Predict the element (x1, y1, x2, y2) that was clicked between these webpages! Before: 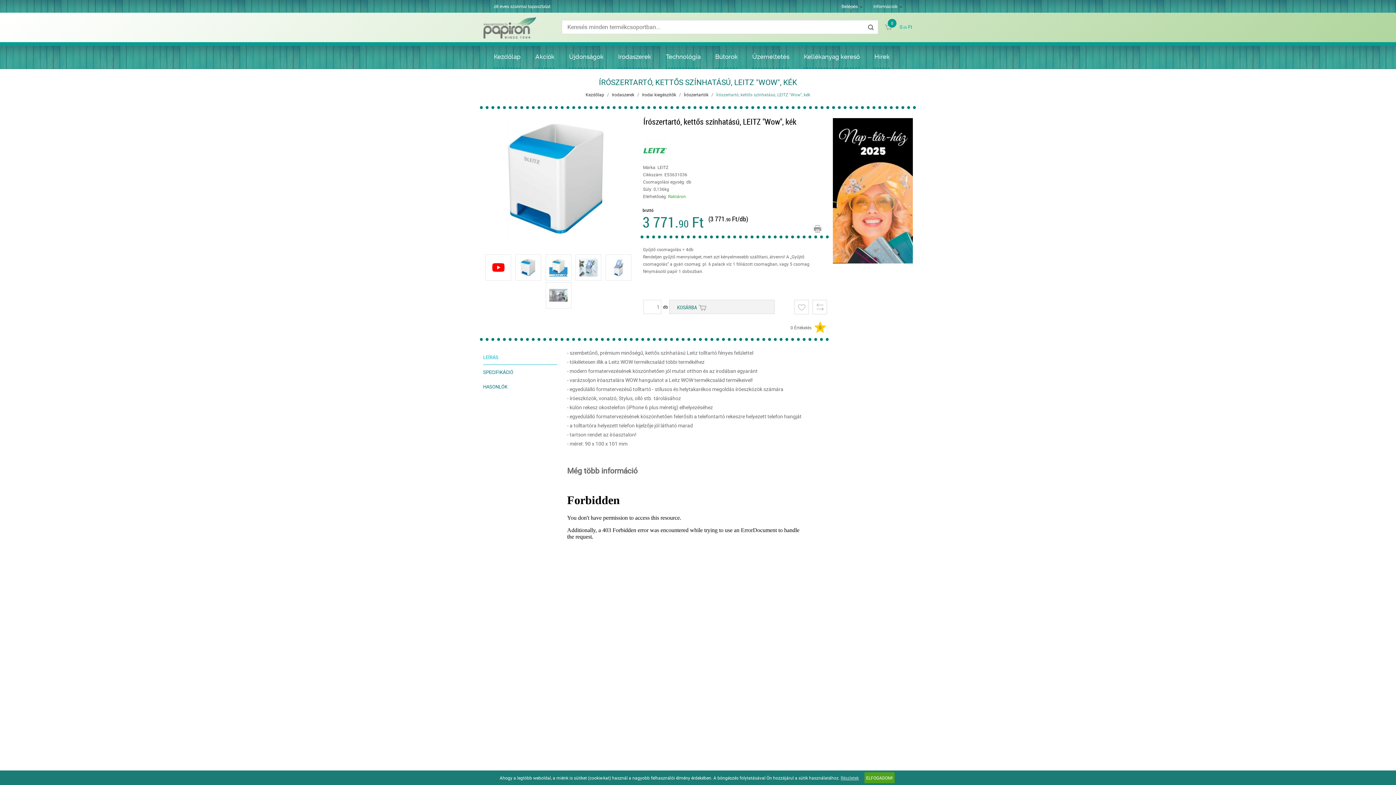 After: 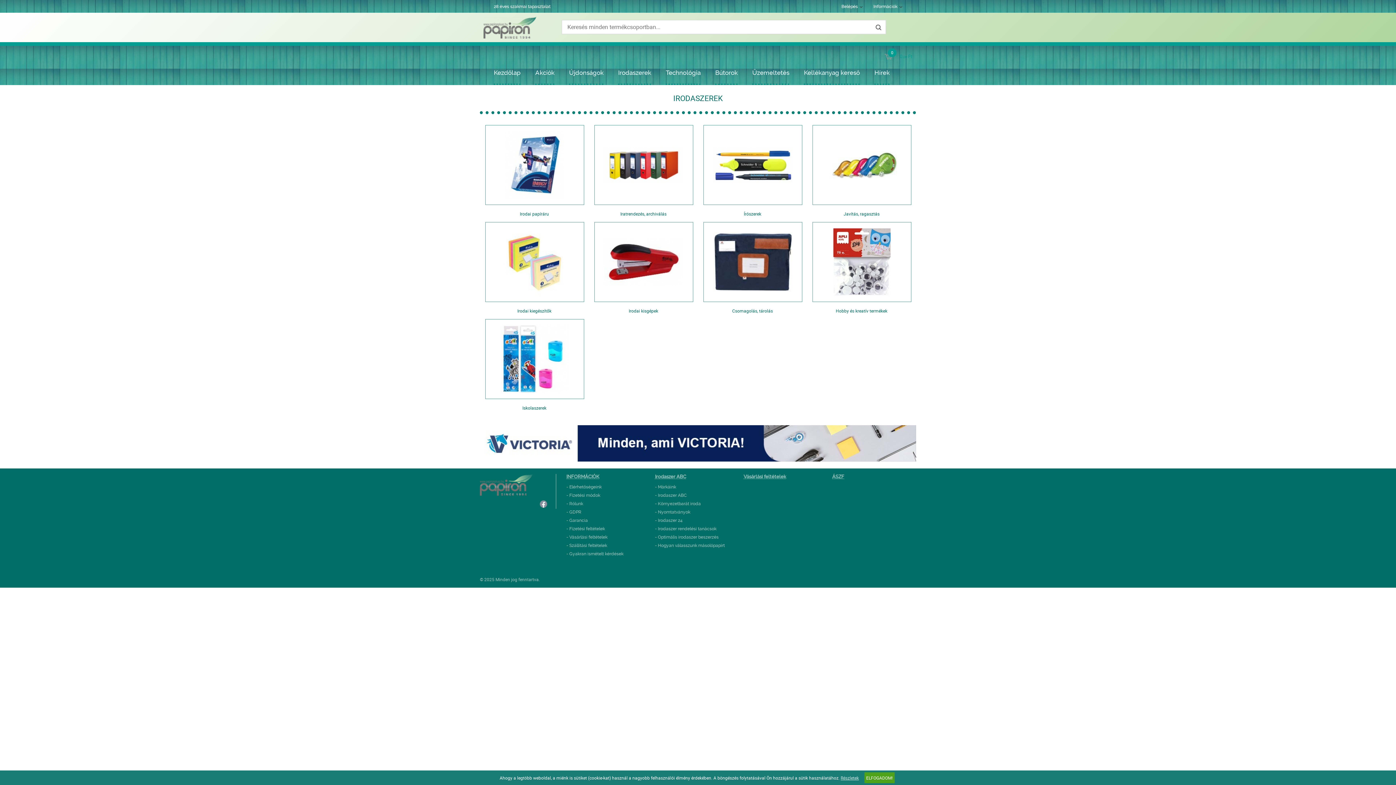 Action: label: Irodaszerek bbox: (612, 91, 634, 97)